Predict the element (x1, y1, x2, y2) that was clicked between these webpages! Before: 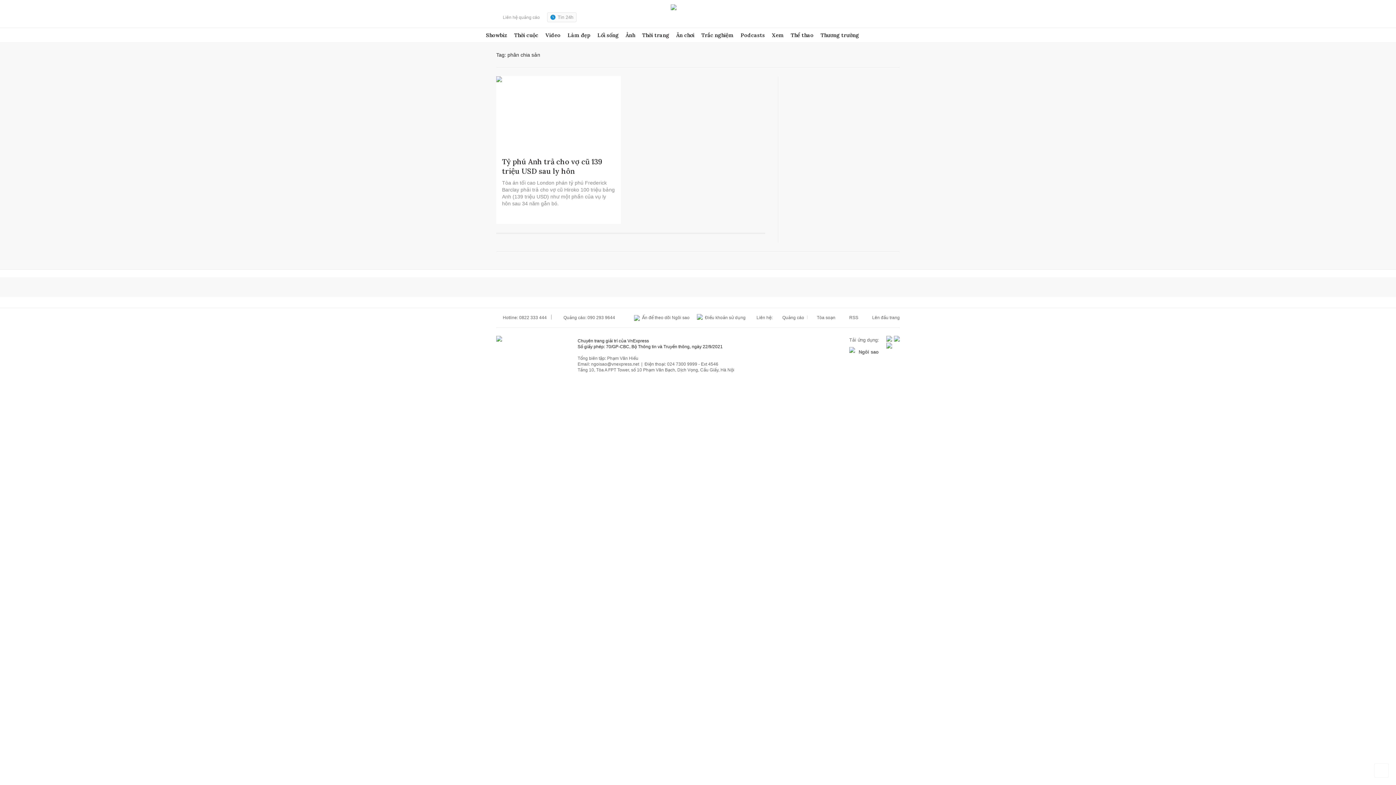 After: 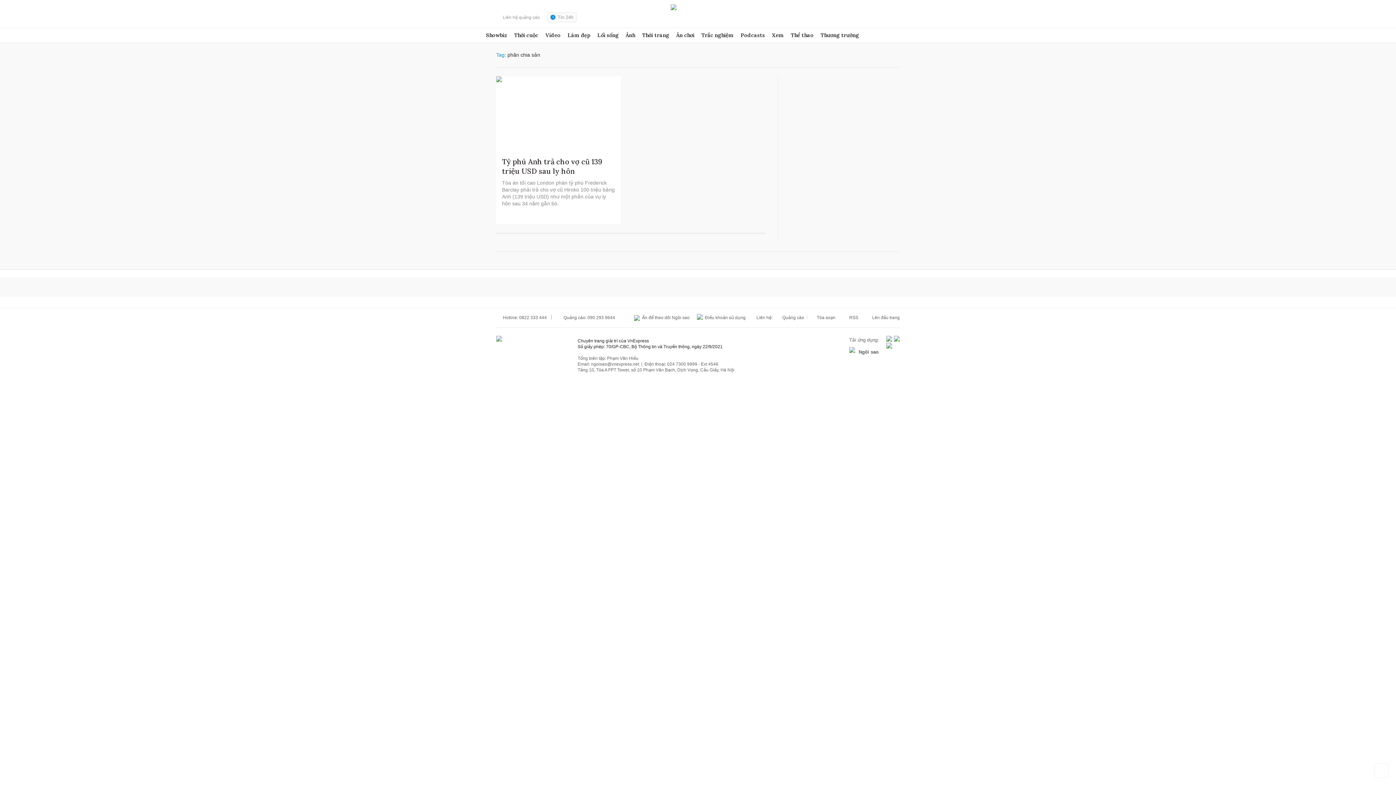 Action: bbox: (496, 51, 507, 58) label: Tag: 